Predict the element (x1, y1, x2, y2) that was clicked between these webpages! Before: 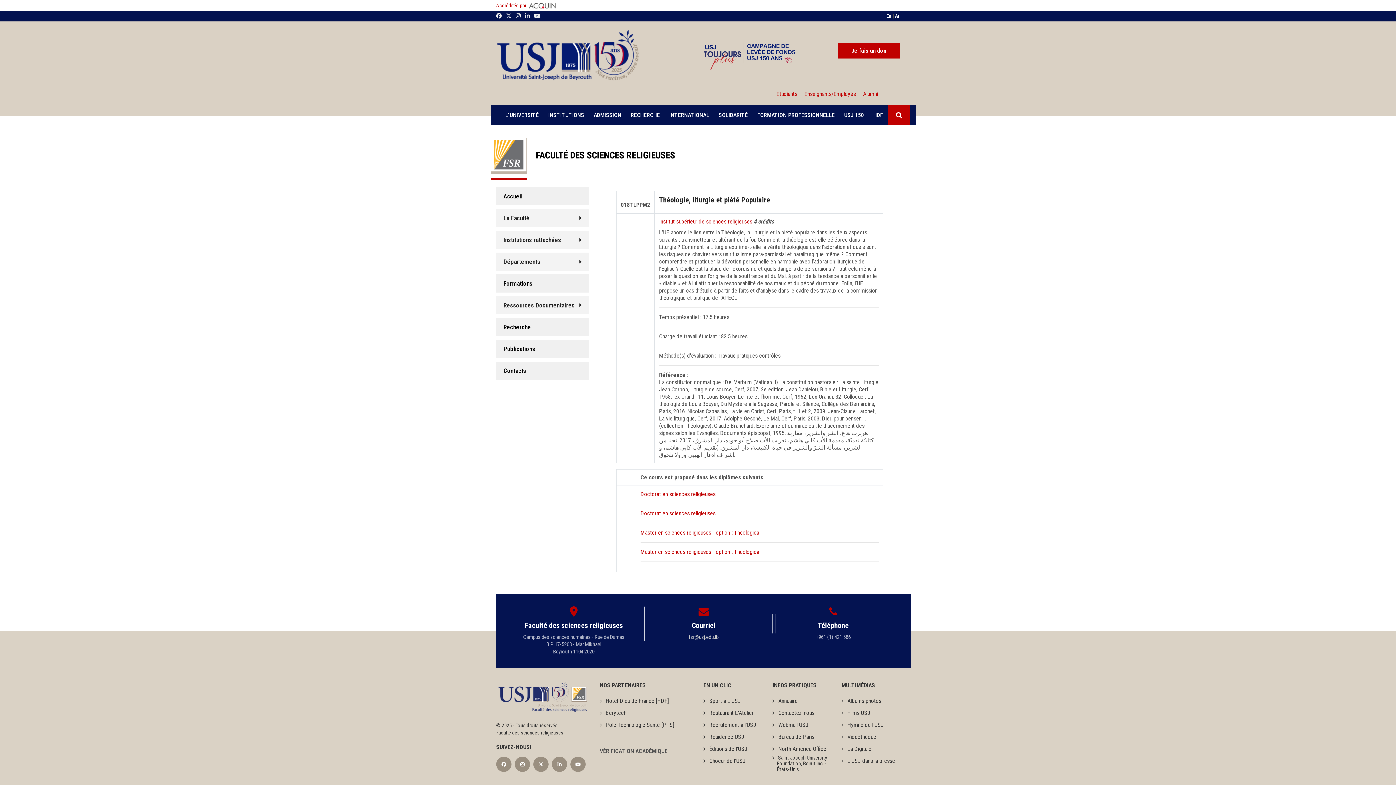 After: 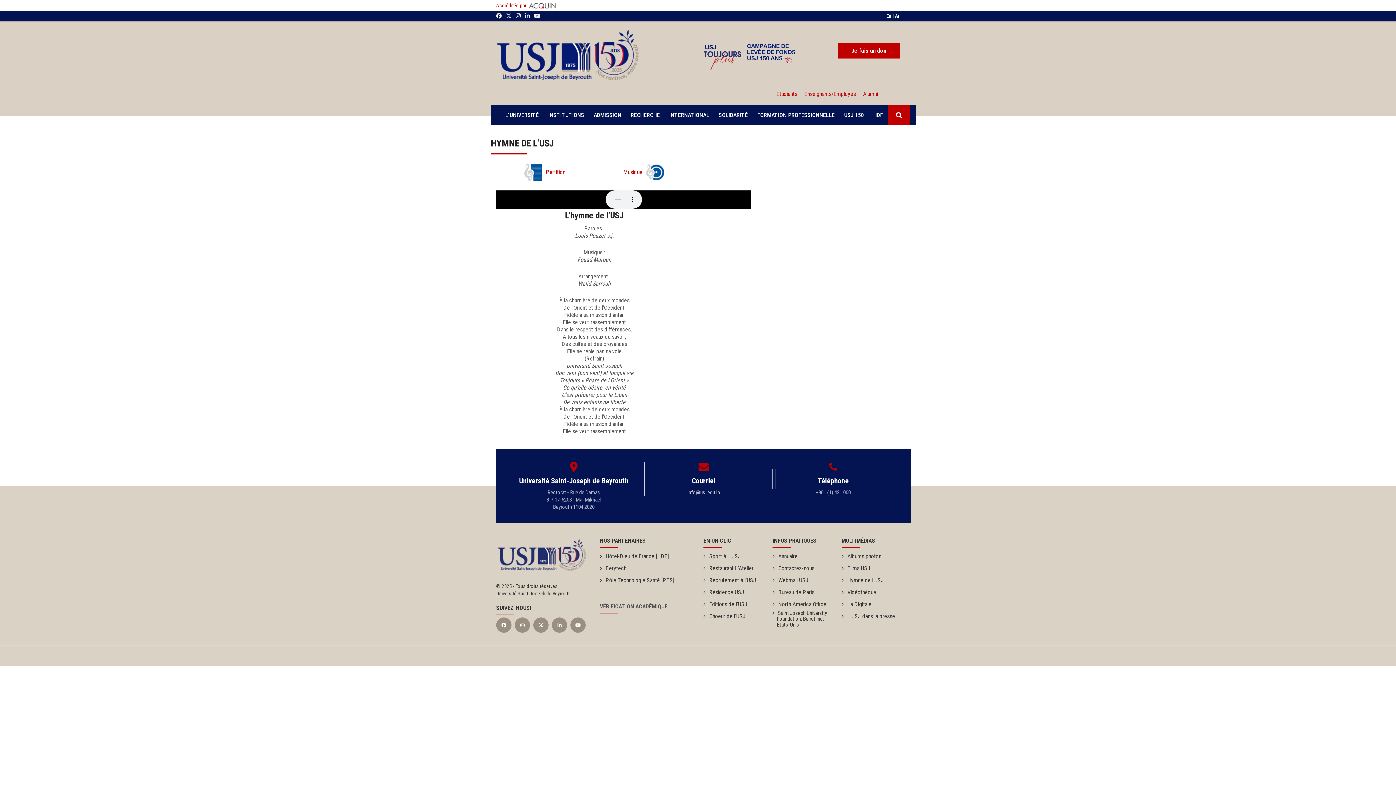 Action: label: Hymne de l'USJ bbox: (841, 719, 884, 731)